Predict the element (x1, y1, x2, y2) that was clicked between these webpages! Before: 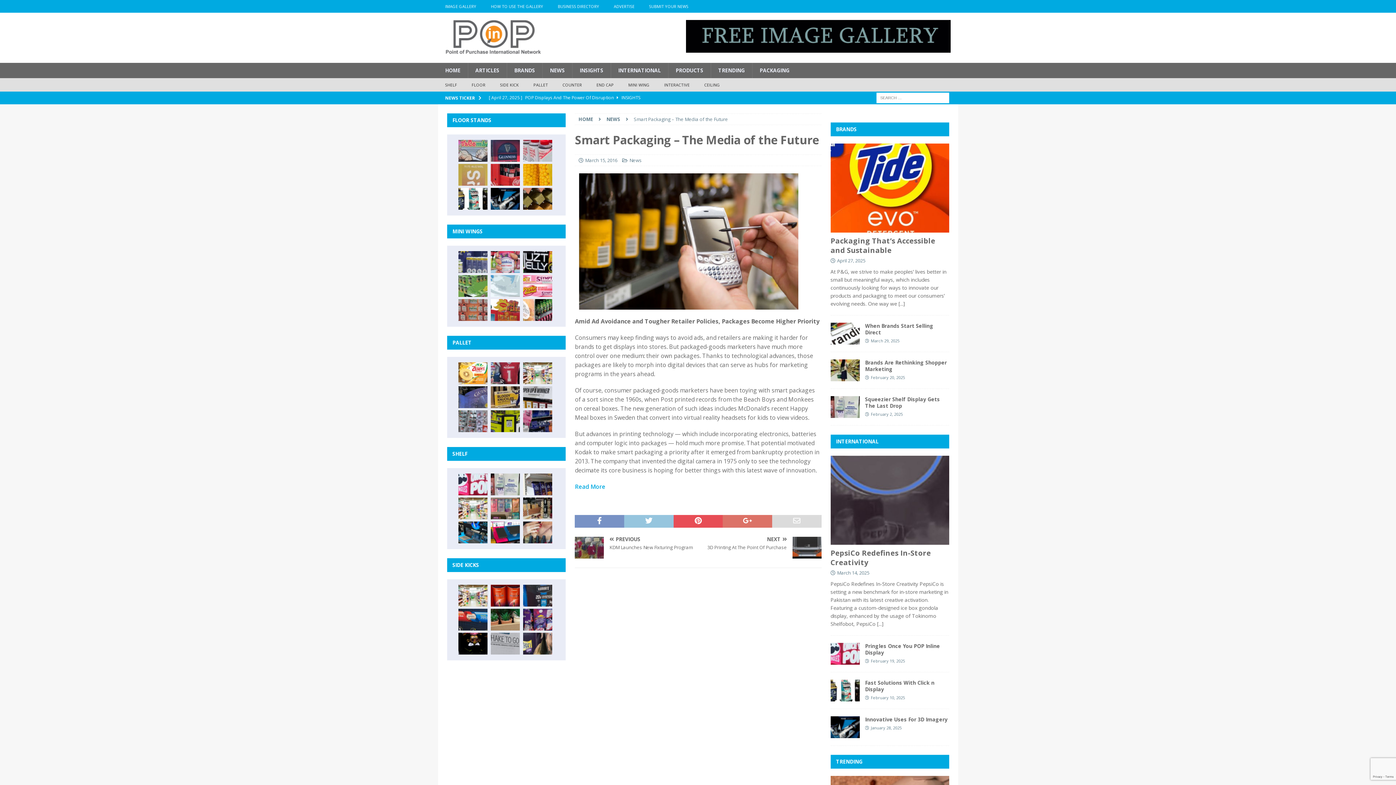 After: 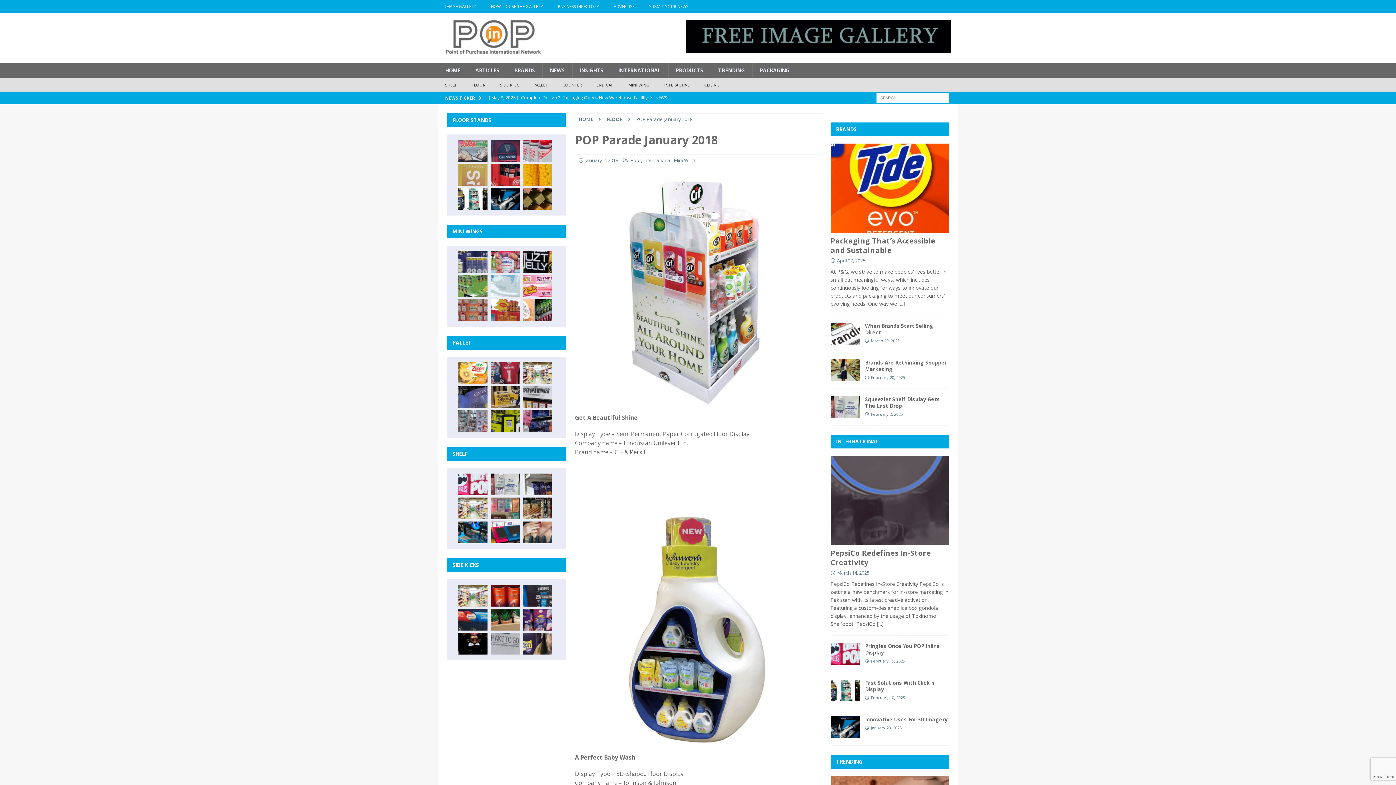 Action: bbox: (490, 275, 520, 297)